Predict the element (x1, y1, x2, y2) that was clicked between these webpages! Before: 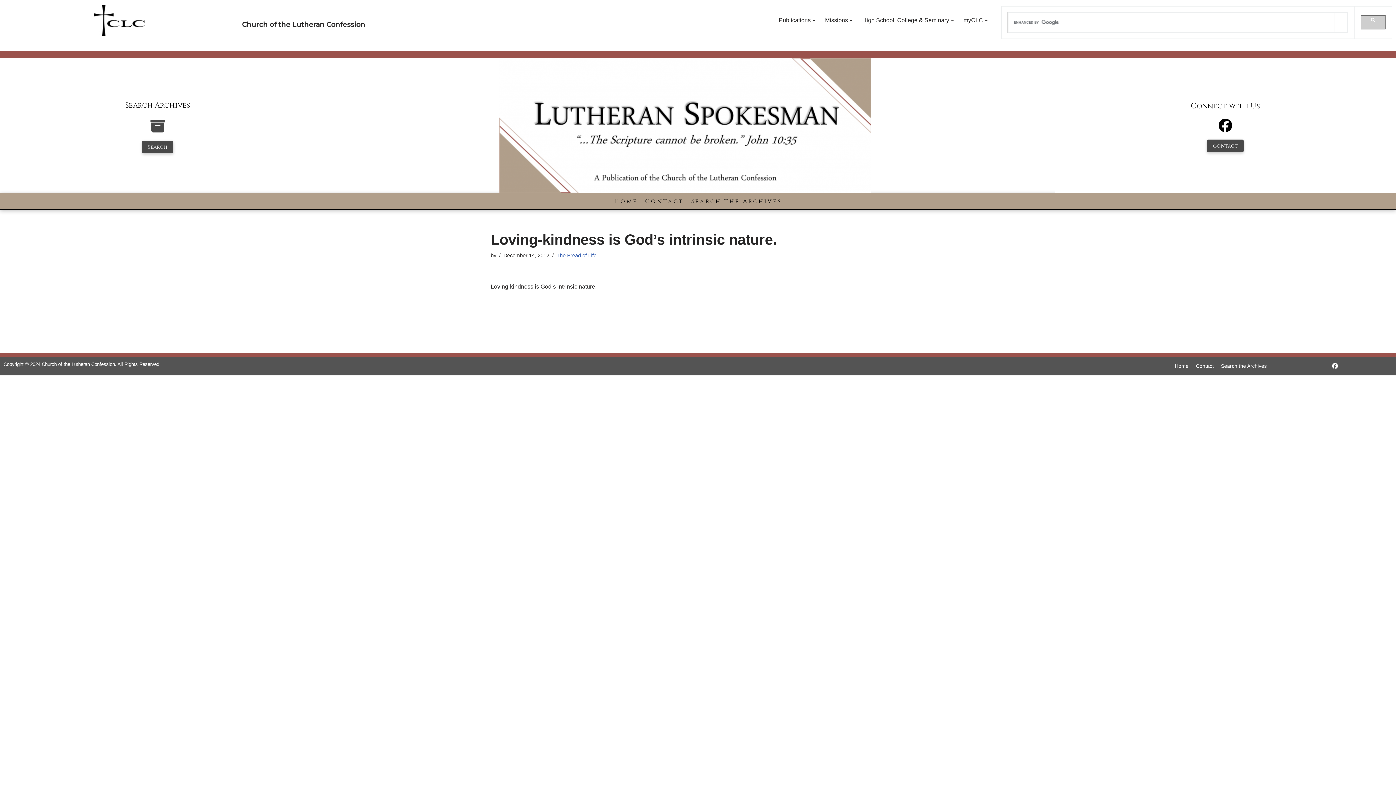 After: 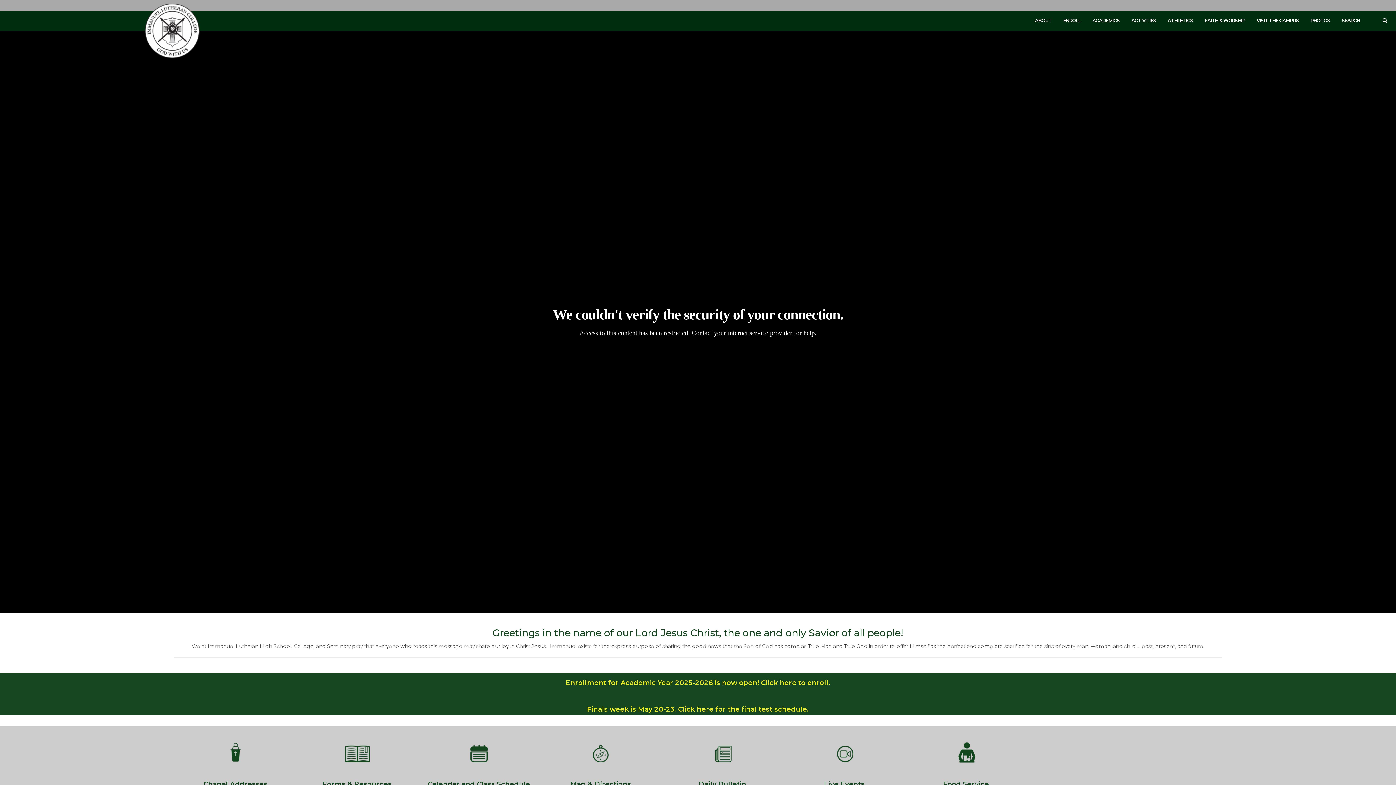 Action: bbox: (860, 14, 958, 26) label: High School, College & Seminary